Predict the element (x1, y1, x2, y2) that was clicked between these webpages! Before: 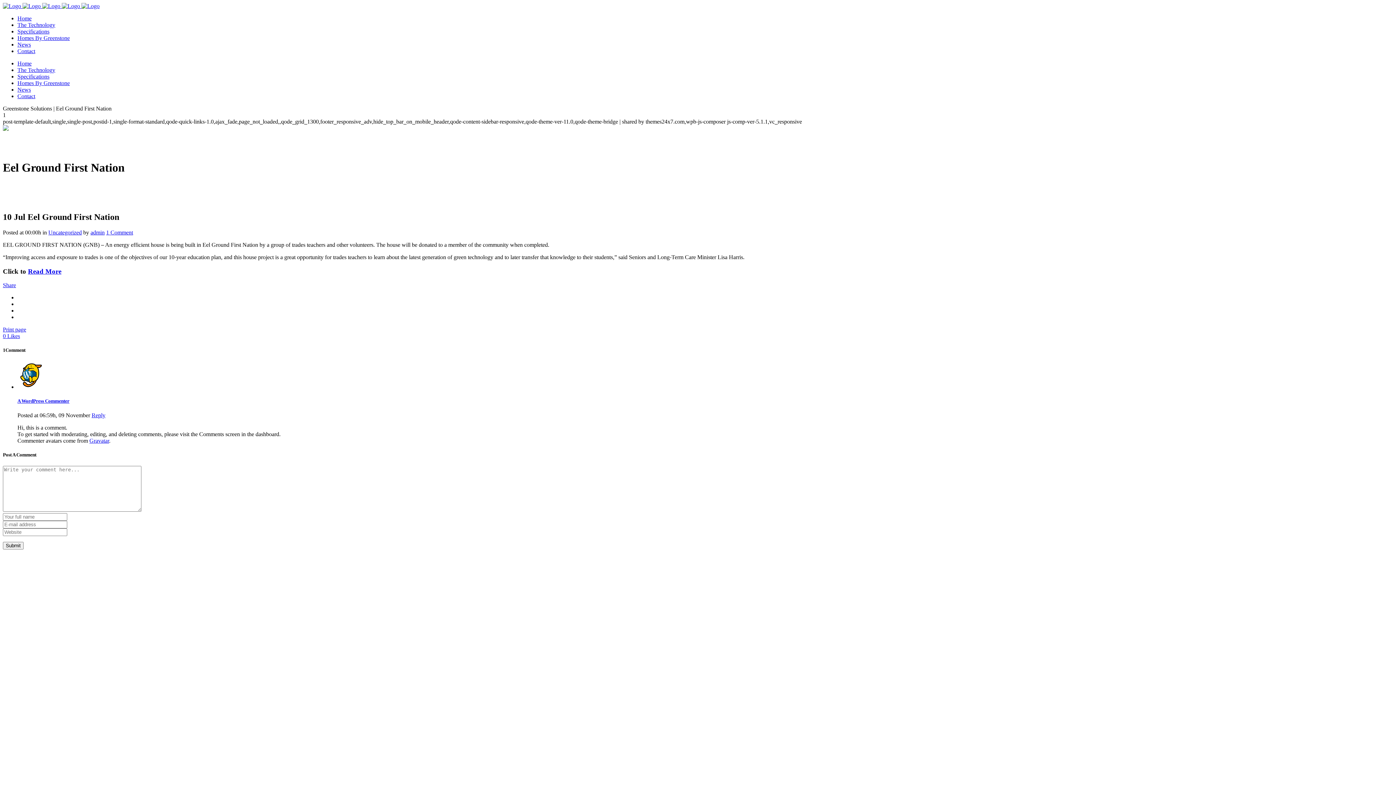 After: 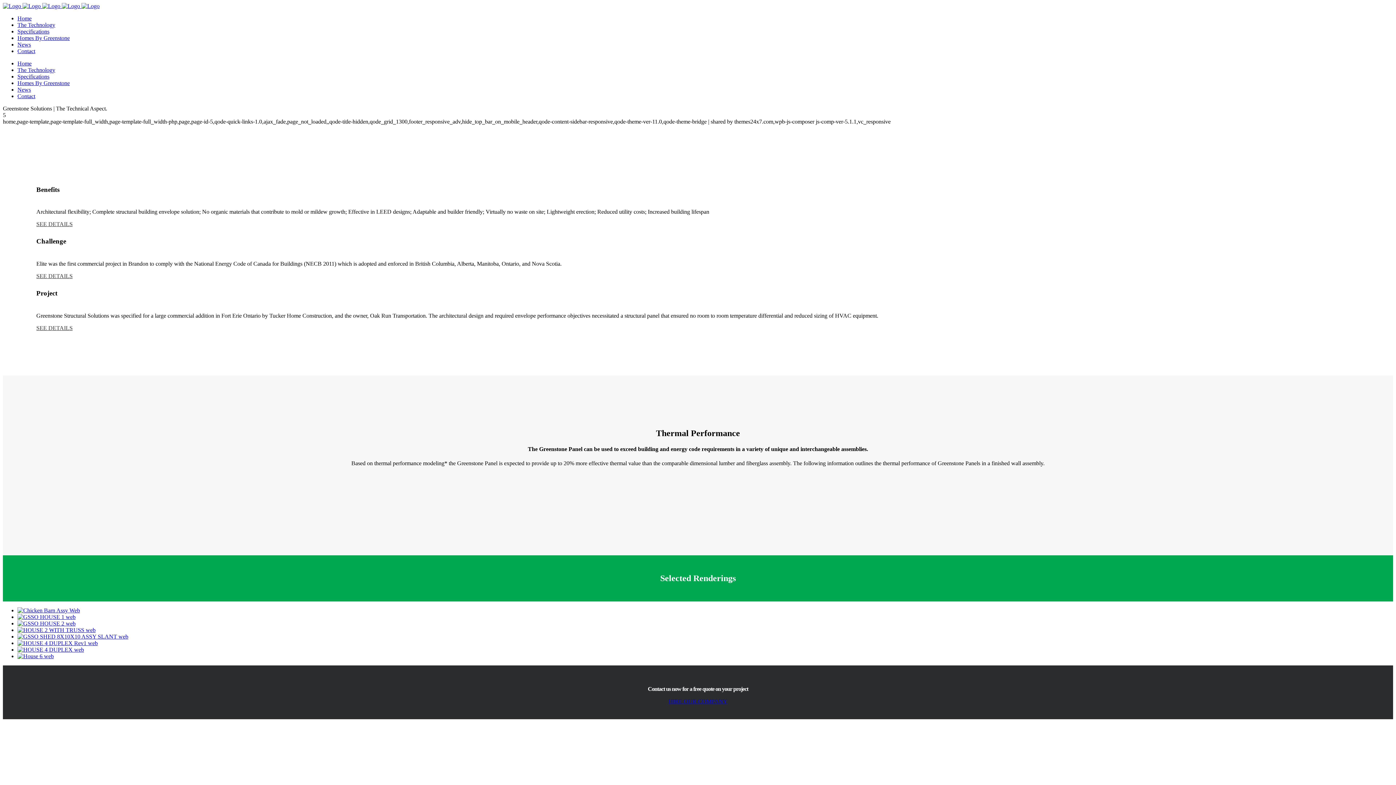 Action: bbox: (2, 2, 99, 9) label:     